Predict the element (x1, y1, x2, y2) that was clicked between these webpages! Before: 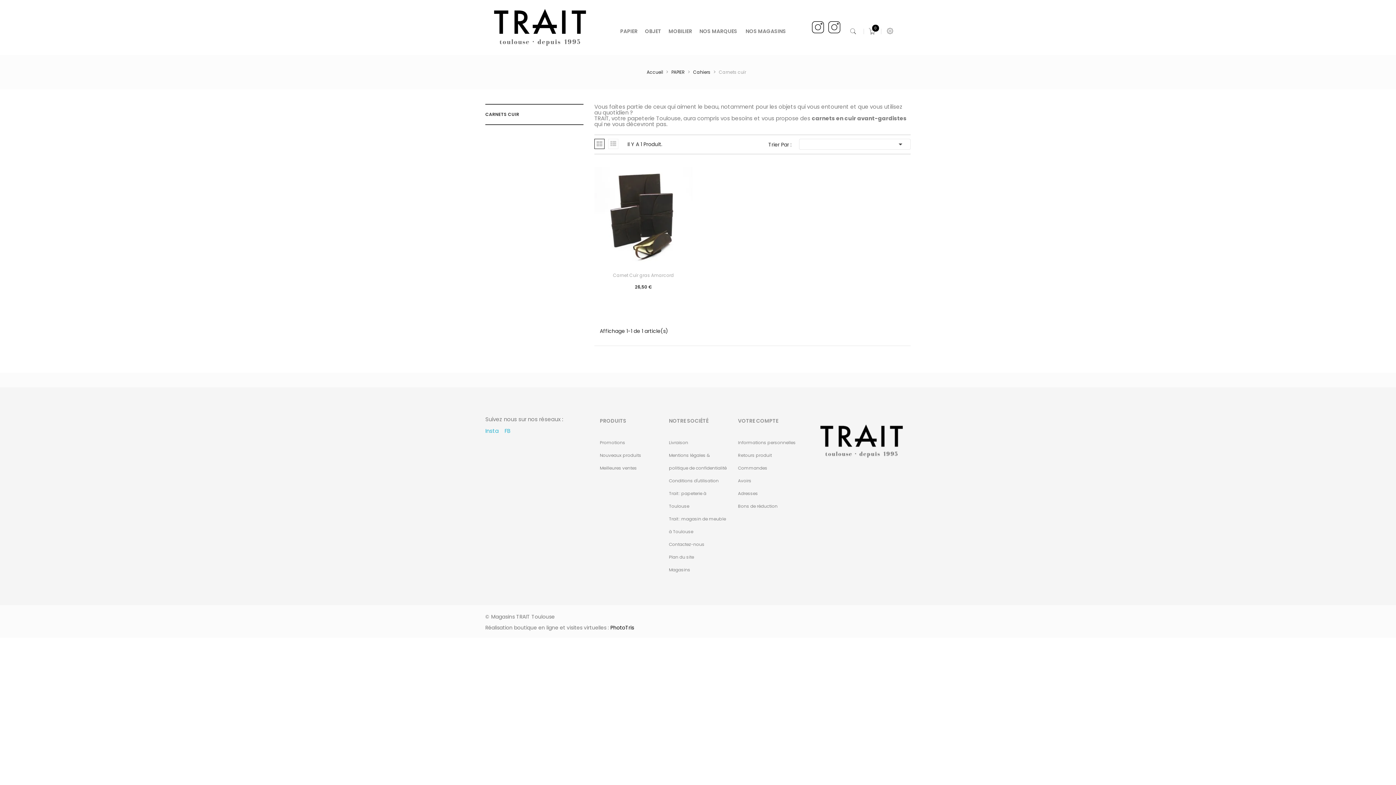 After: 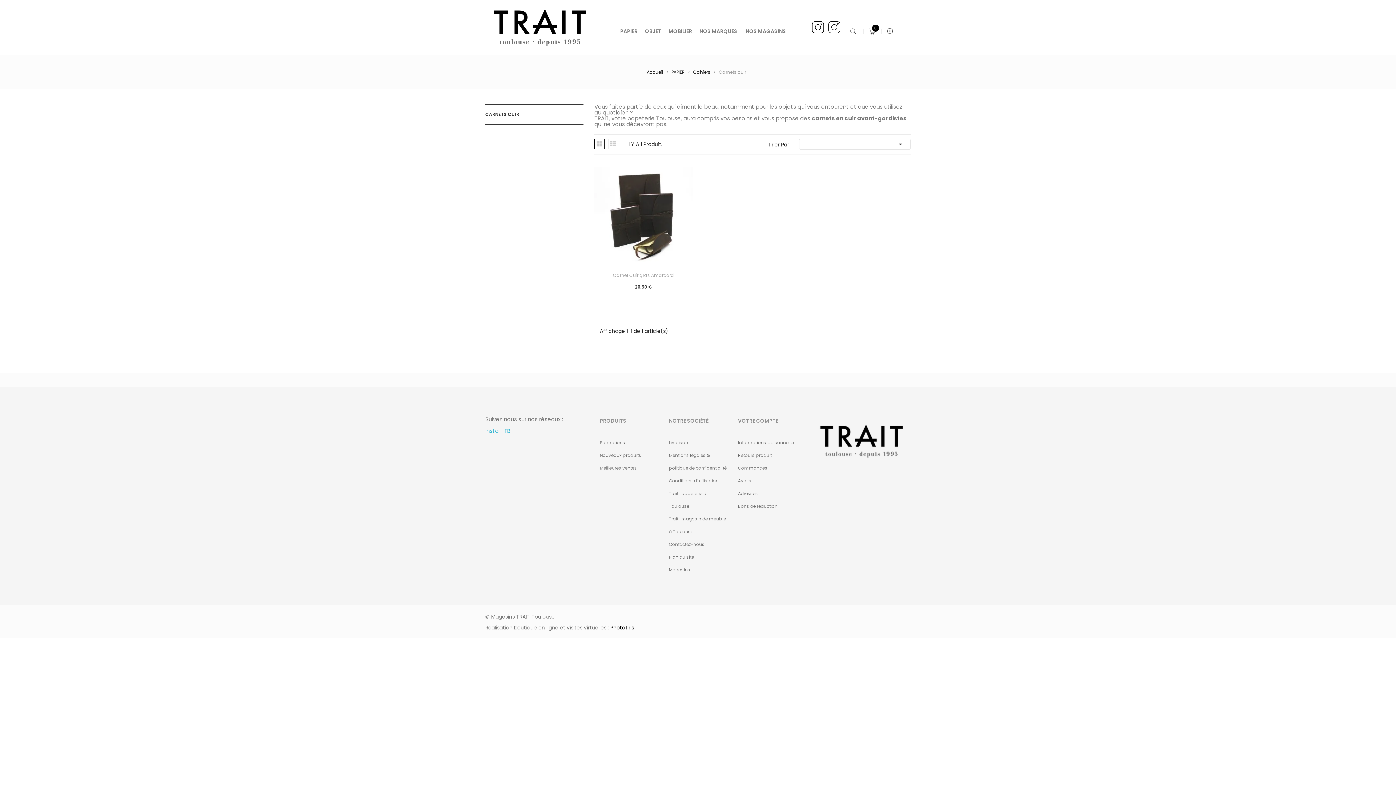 Action: bbox: (719, 67, 746, 76) label: Carnets cuir